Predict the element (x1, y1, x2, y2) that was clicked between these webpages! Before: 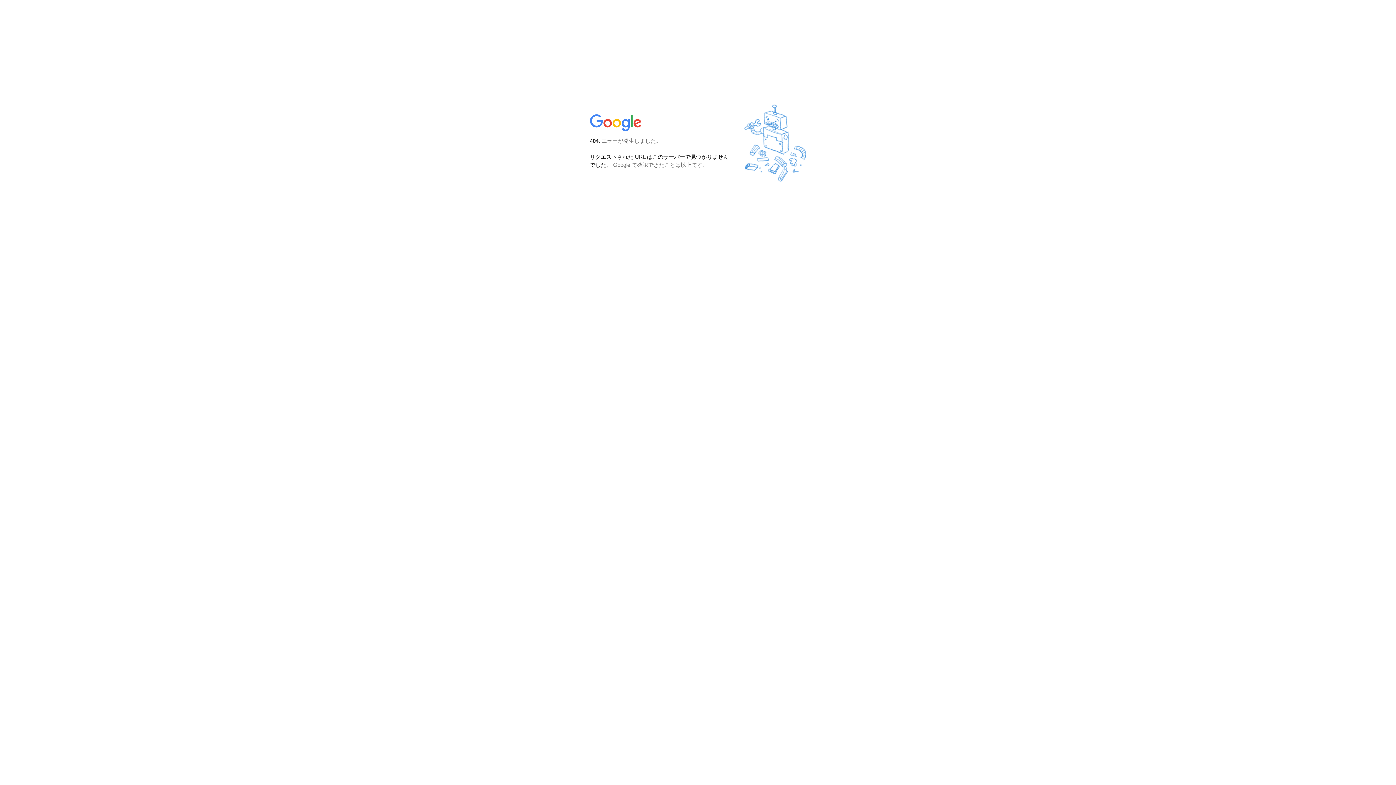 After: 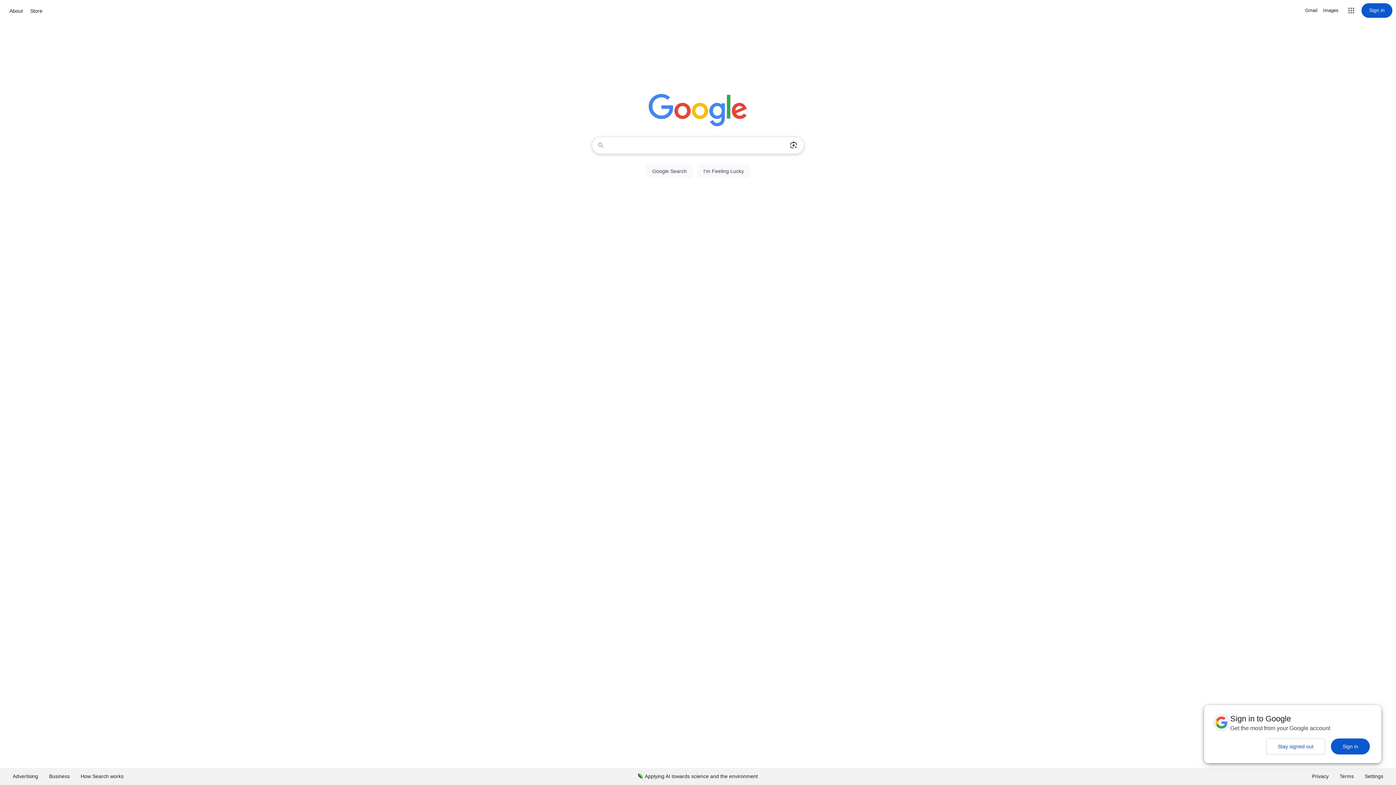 Action: bbox: (590, 127, 642, 134)